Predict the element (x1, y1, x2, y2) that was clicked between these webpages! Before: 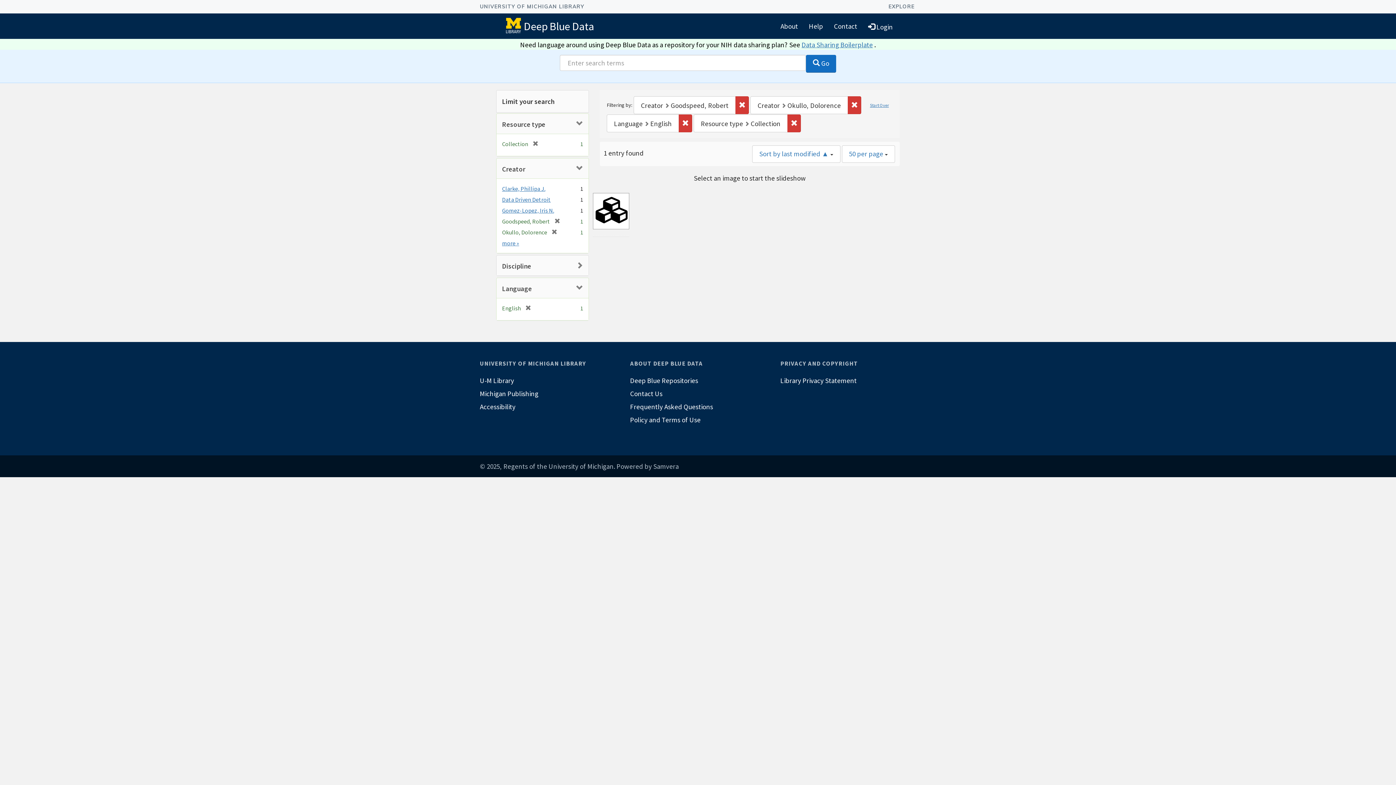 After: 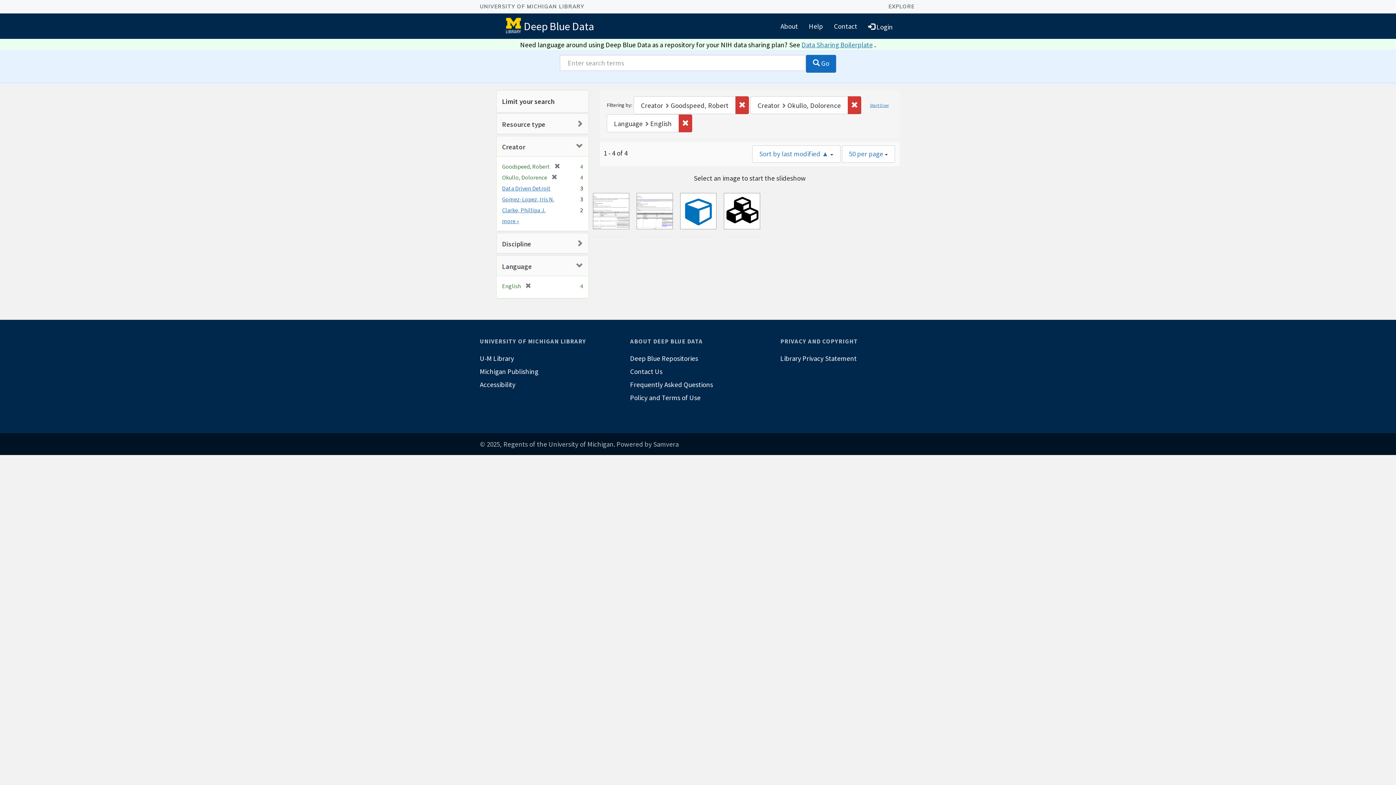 Action: label: Remove constraint Resource type: Collection bbox: (787, 114, 801, 132)